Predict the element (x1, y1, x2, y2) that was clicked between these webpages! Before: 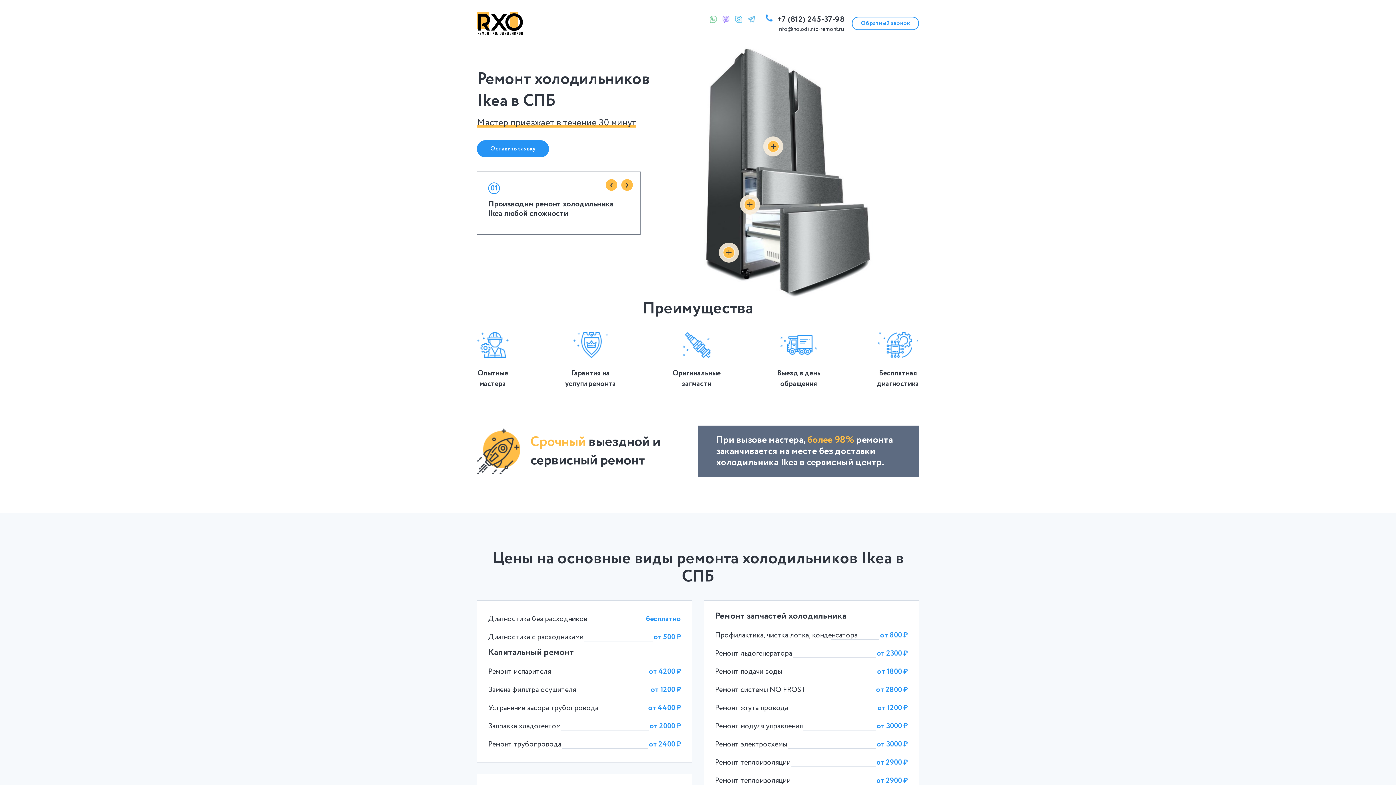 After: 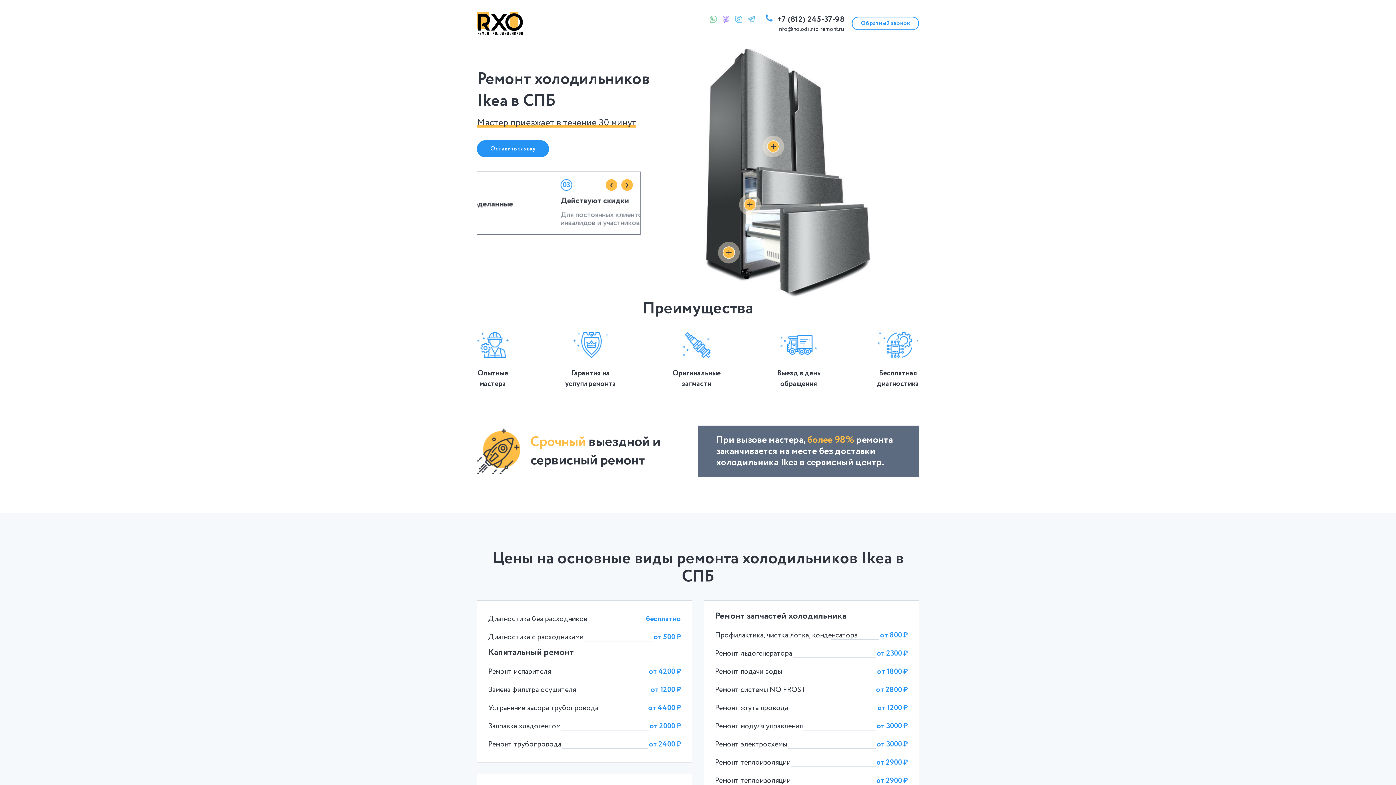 Action: label: info@holodilnic-remont.ru bbox: (777, 25, 844, 32)